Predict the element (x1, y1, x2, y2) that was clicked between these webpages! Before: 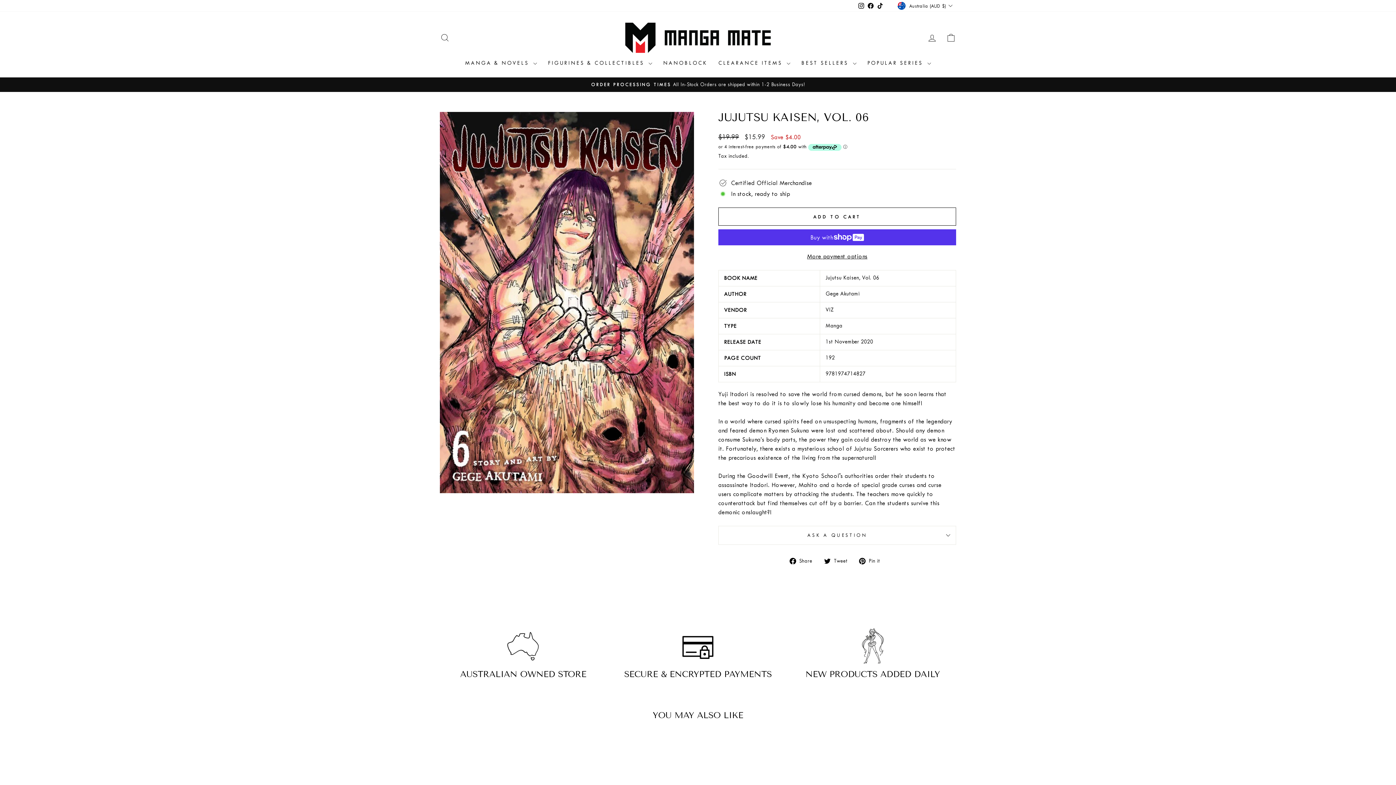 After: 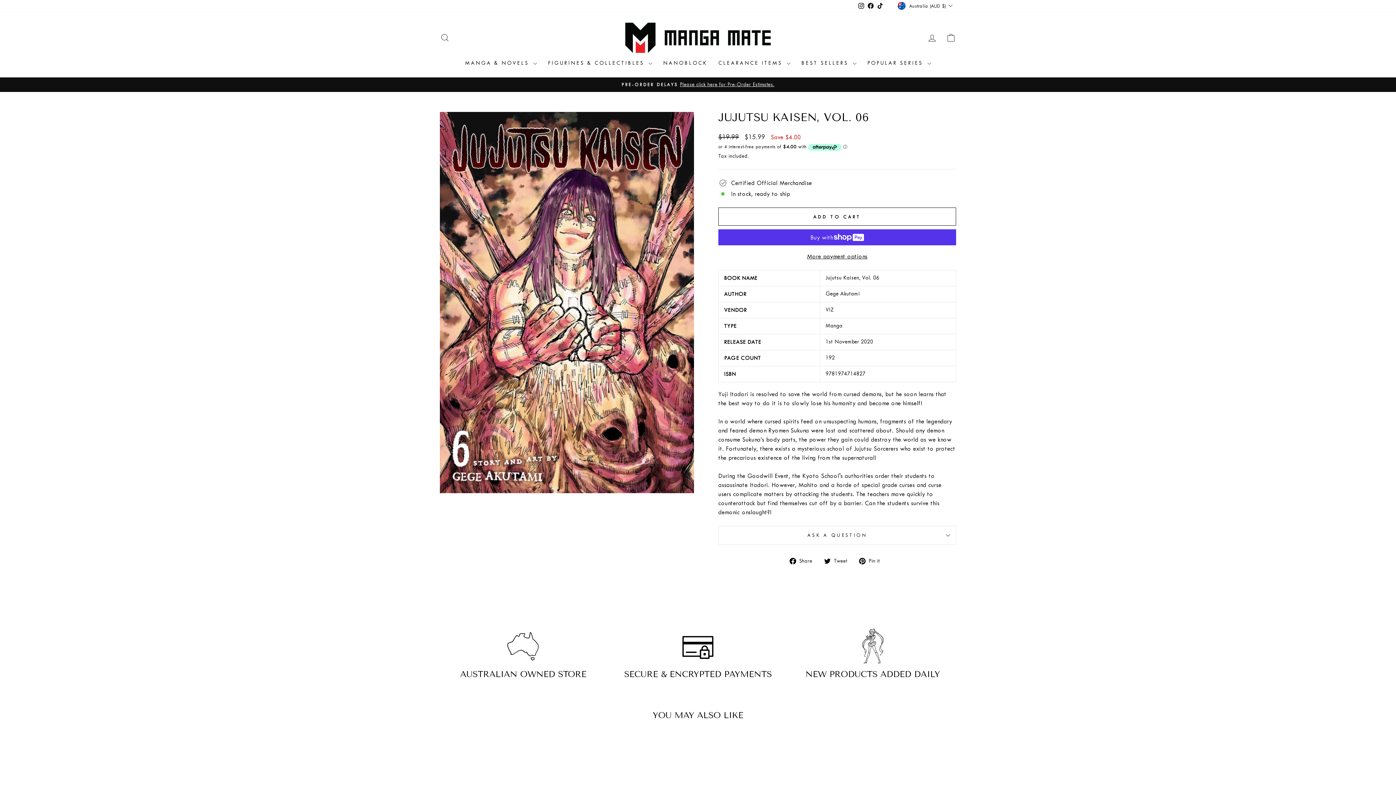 Action: label: Facebook bbox: (866, 0, 875, 11)